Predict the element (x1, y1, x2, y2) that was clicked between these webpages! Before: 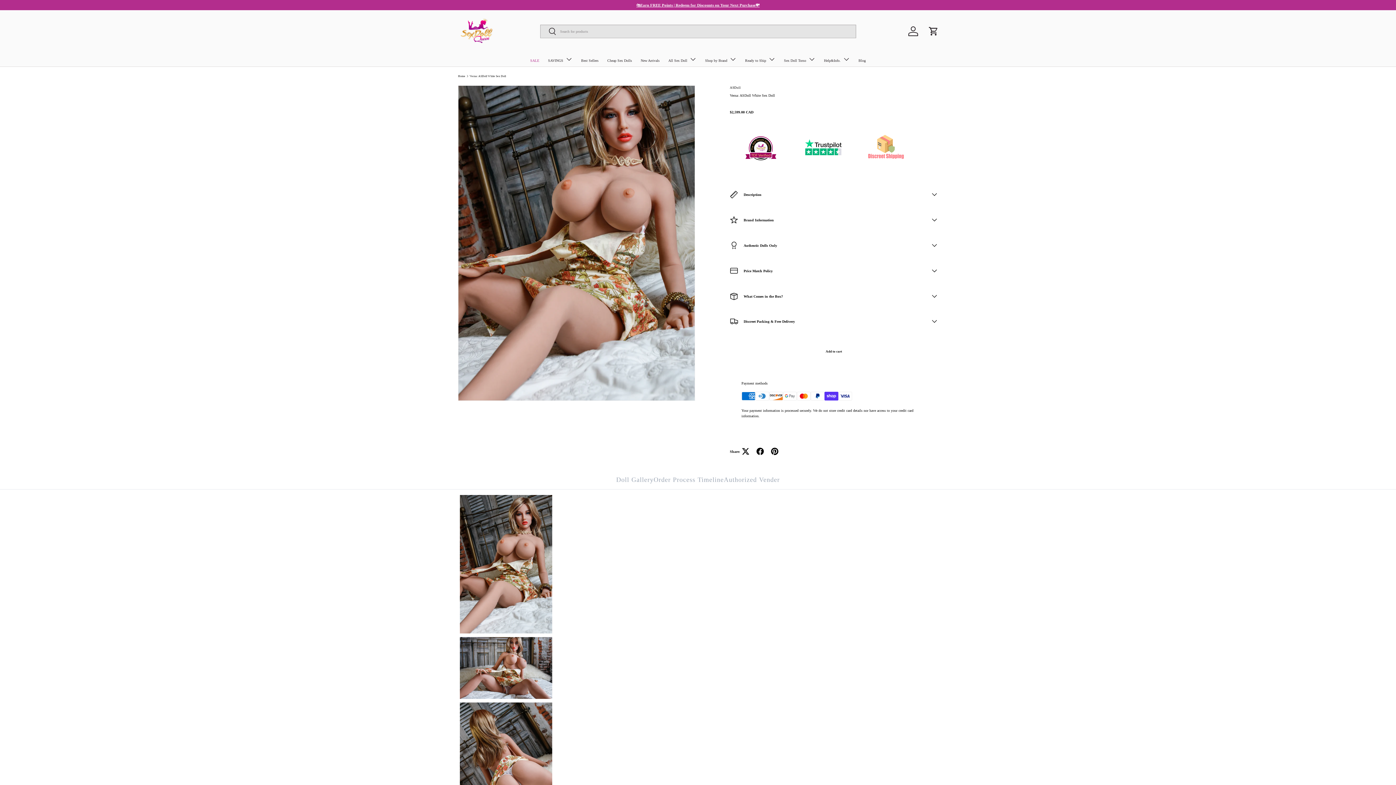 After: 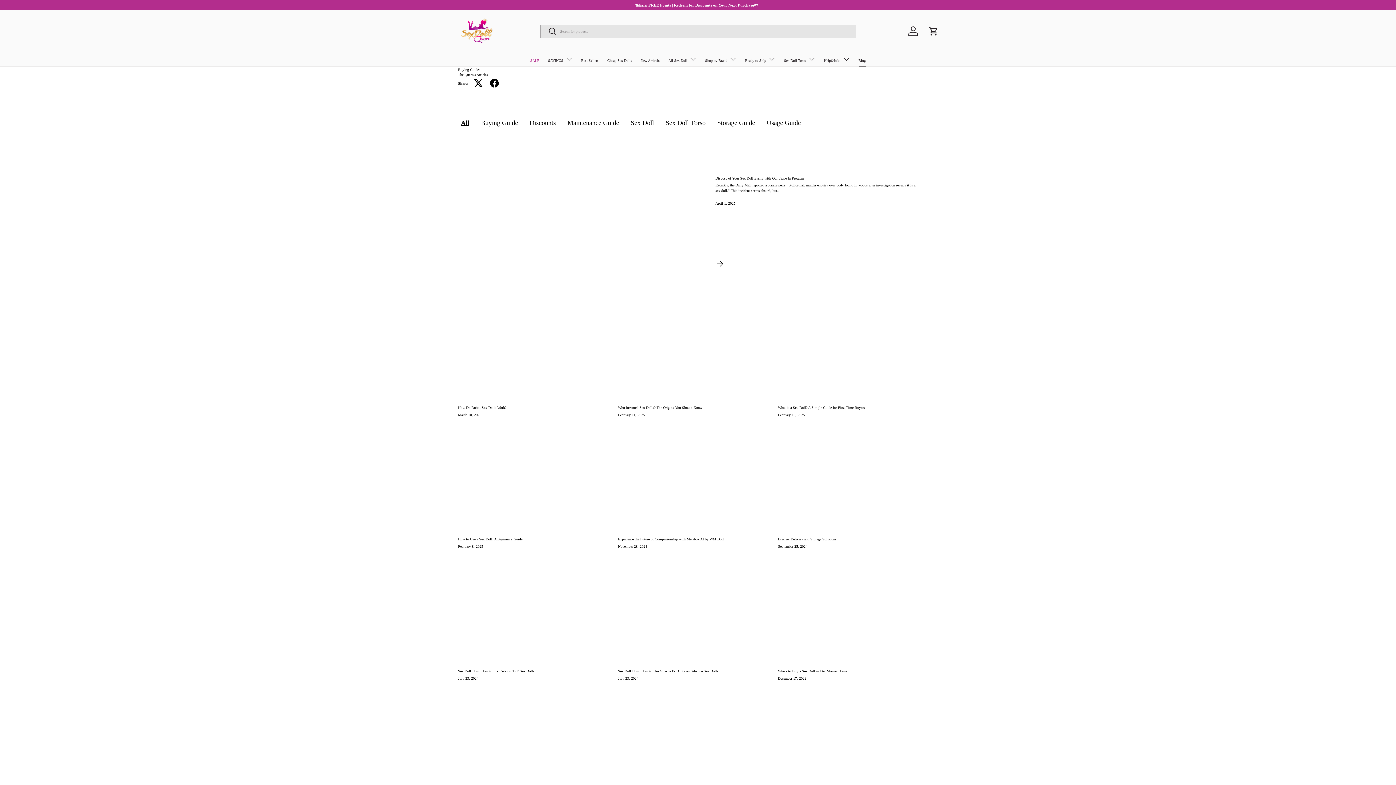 Action: label: Blog bbox: (858, 54, 866, 66)